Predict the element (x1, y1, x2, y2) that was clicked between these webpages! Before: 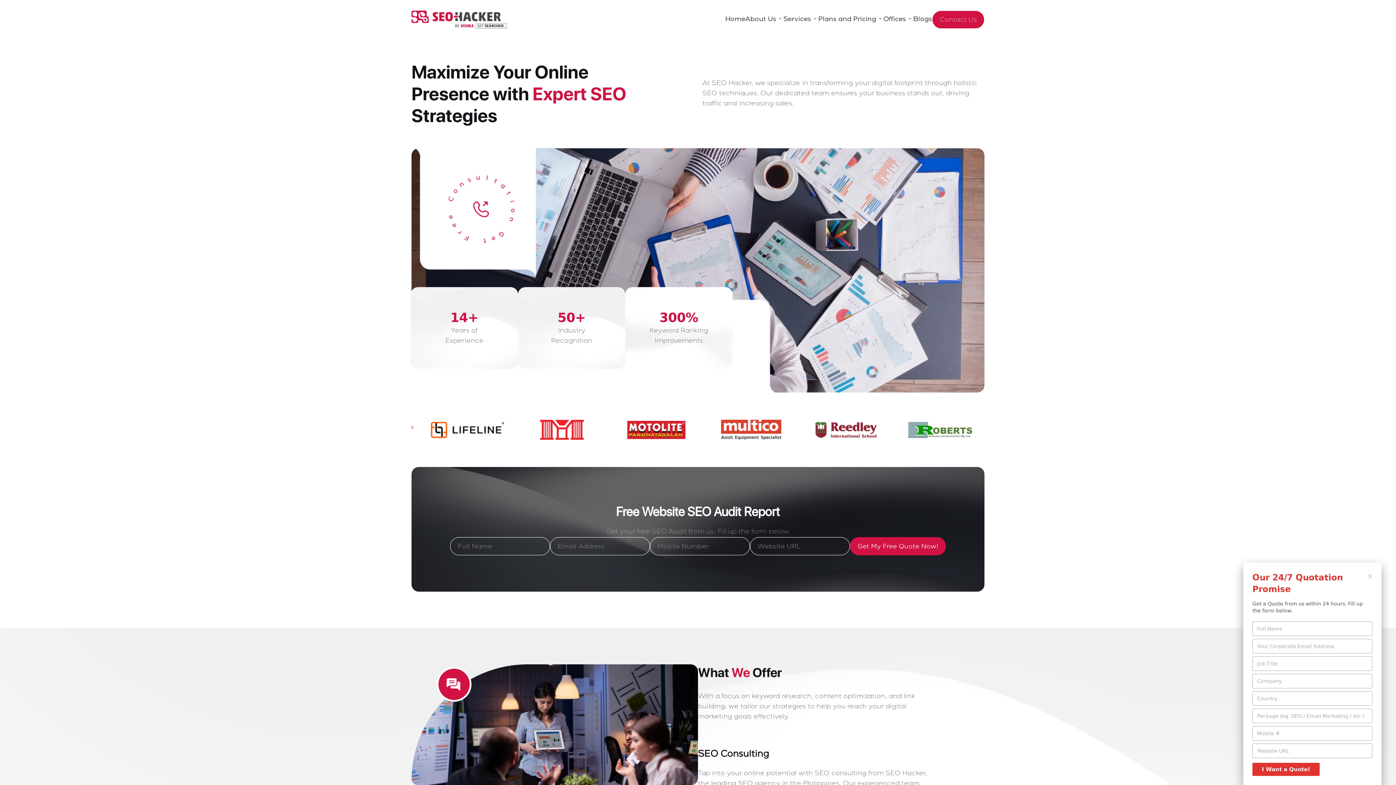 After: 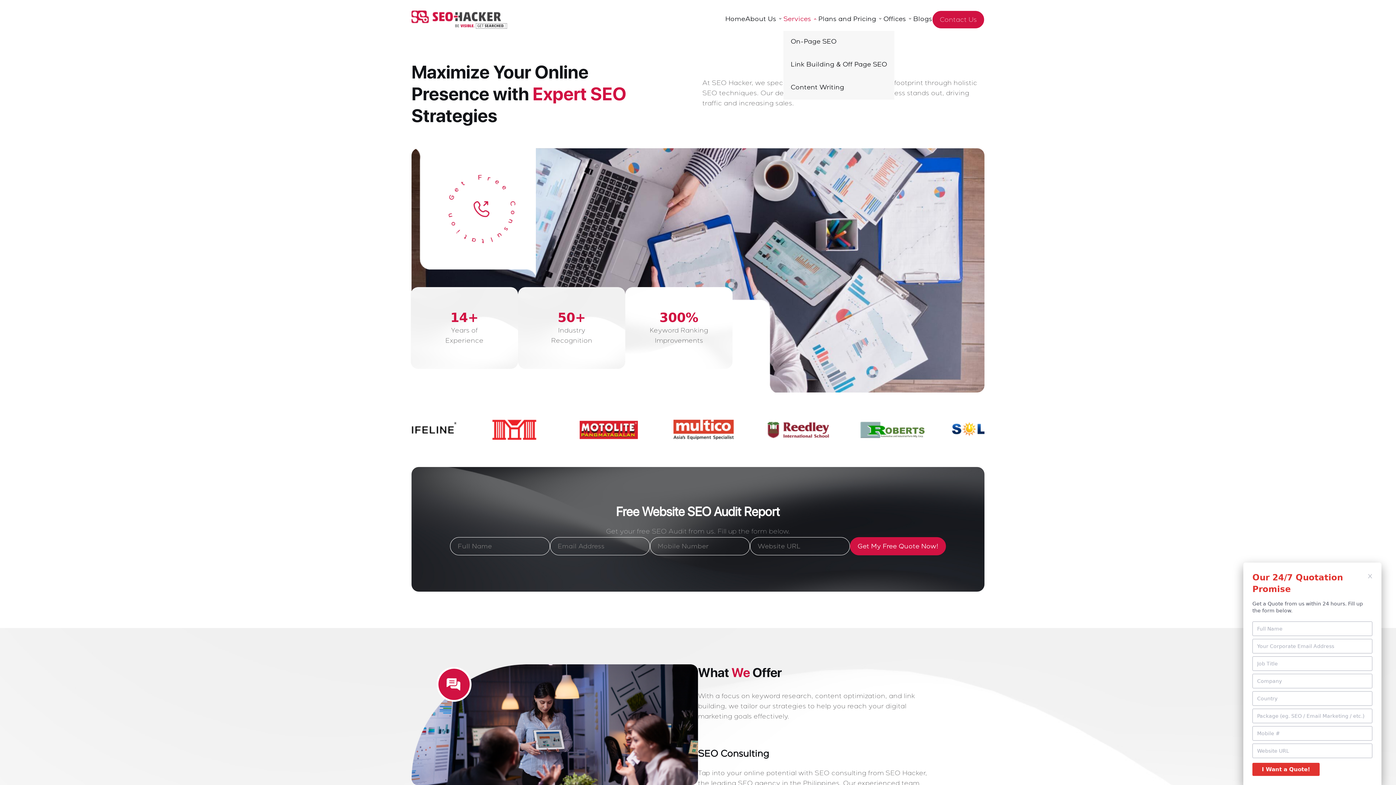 Action: bbox: (783, 15, 811, 23) label: Services